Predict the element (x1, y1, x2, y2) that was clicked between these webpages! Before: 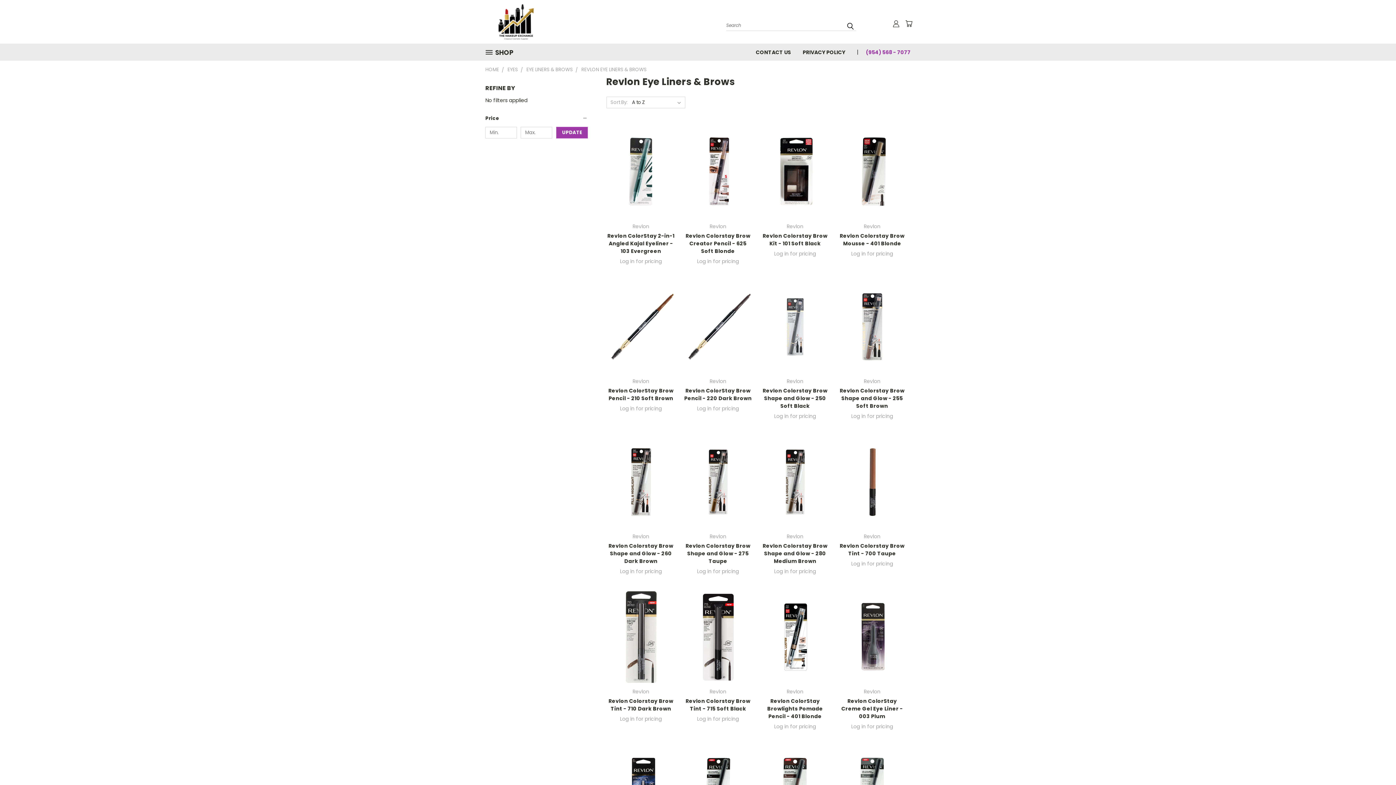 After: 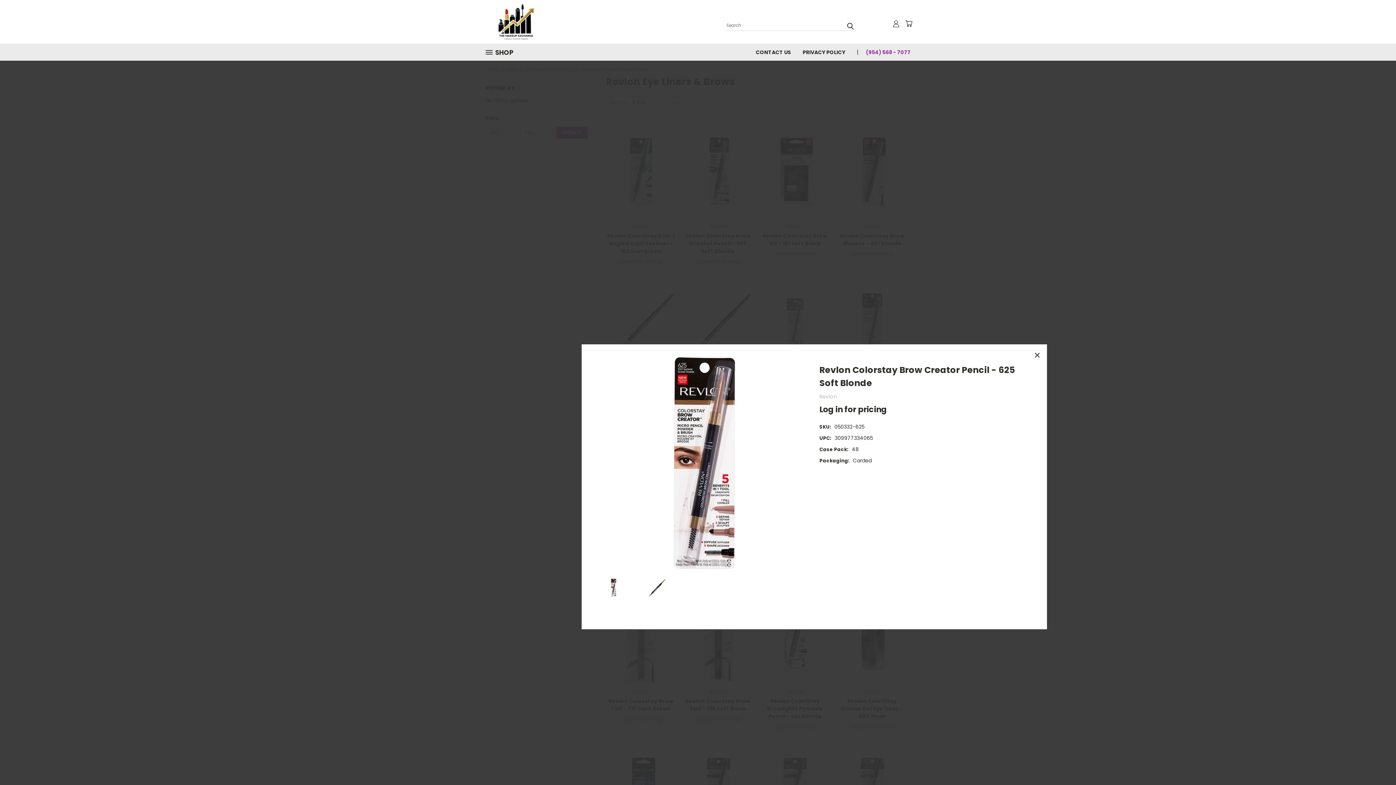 Action: bbox: (698, 165, 738, 176) label: Quick View